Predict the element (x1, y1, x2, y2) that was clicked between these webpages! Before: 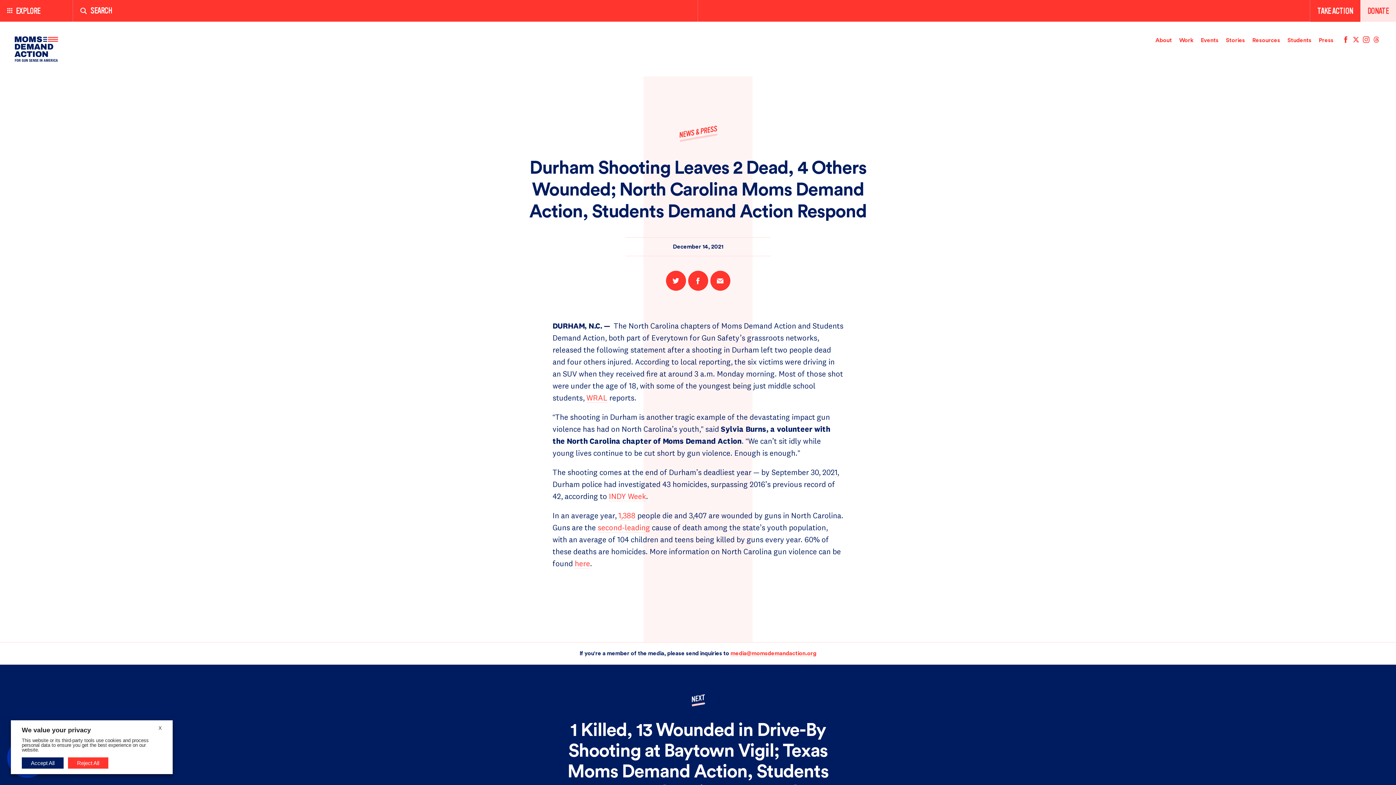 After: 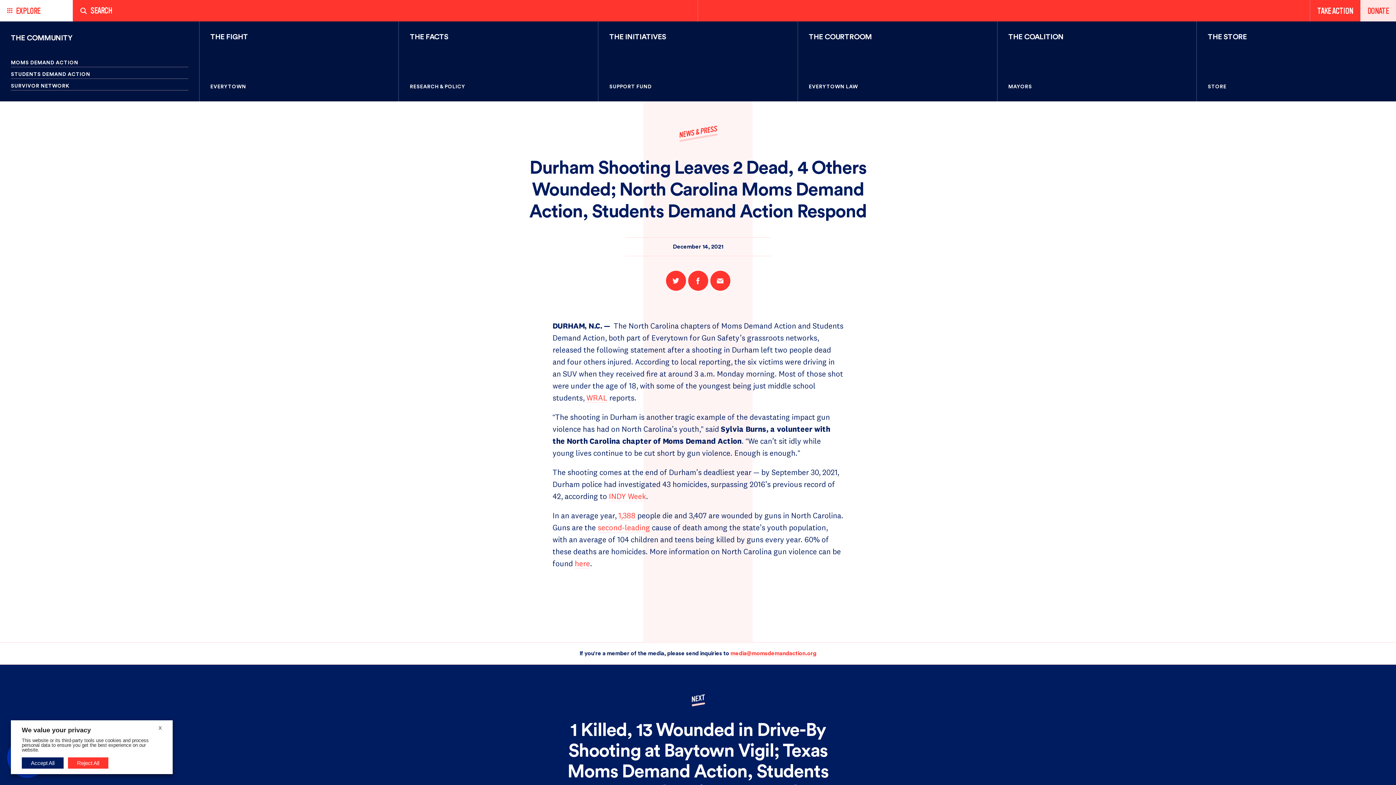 Action: bbox: (0, 0, 72, 21) label: EXPLORE